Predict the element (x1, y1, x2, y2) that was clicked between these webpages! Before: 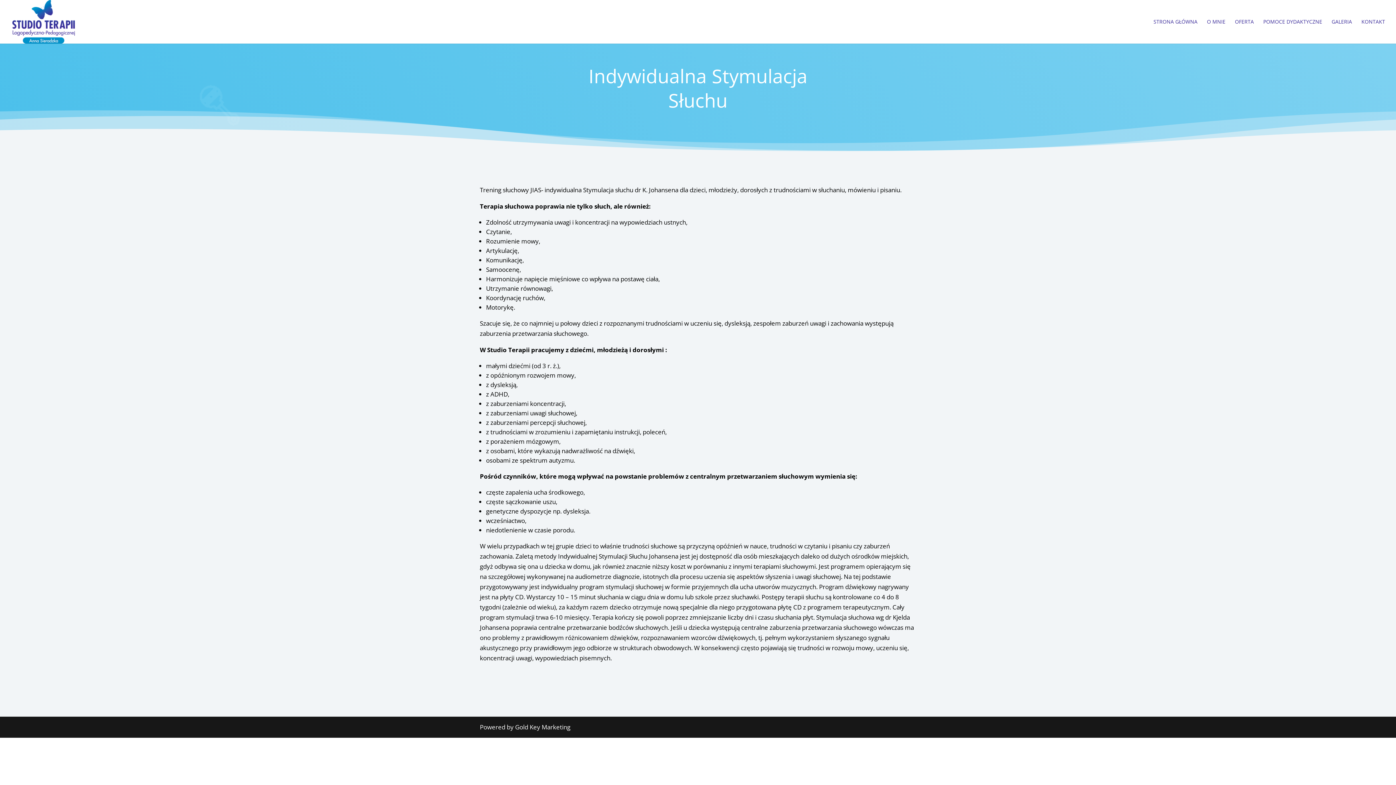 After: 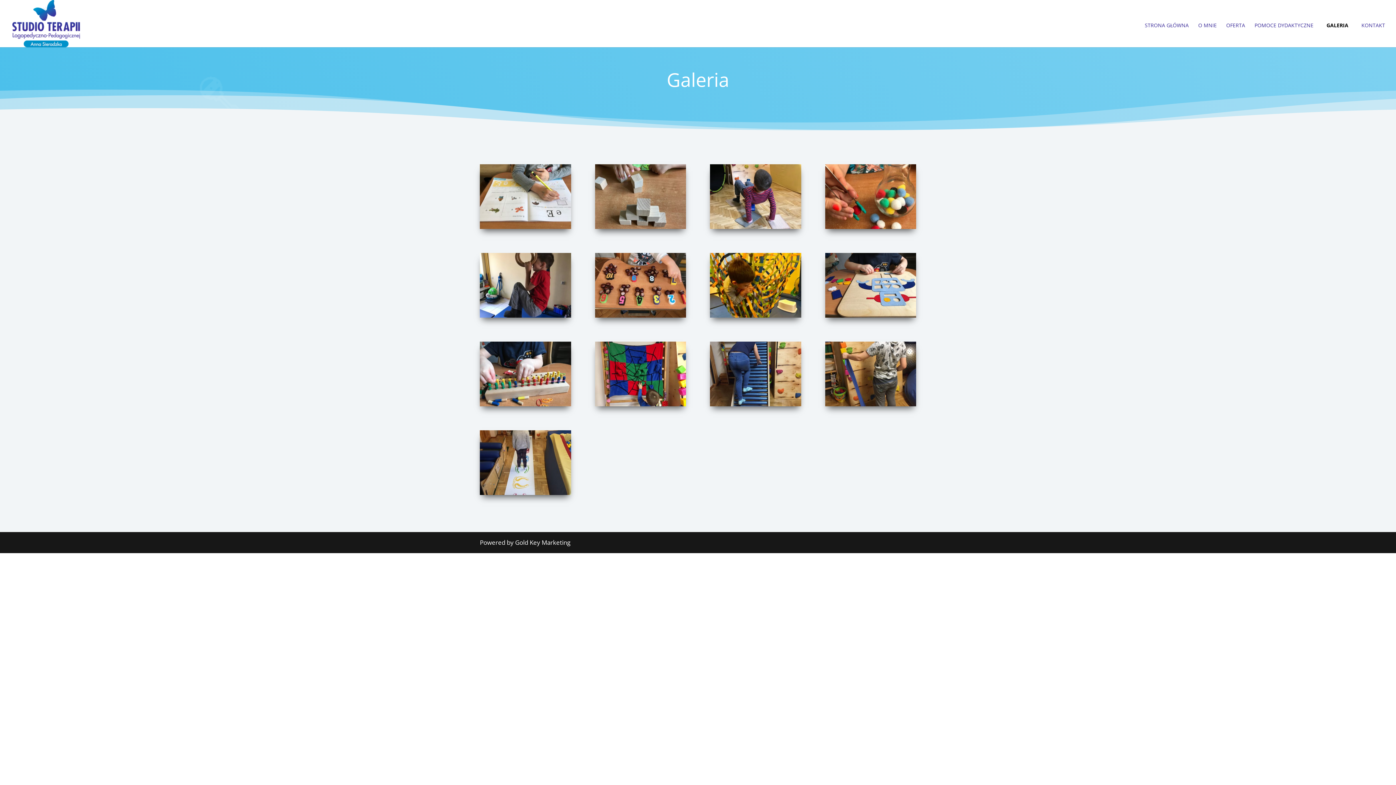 Action: bbox: (1332, 19, 1352, 43) label: GALERIA